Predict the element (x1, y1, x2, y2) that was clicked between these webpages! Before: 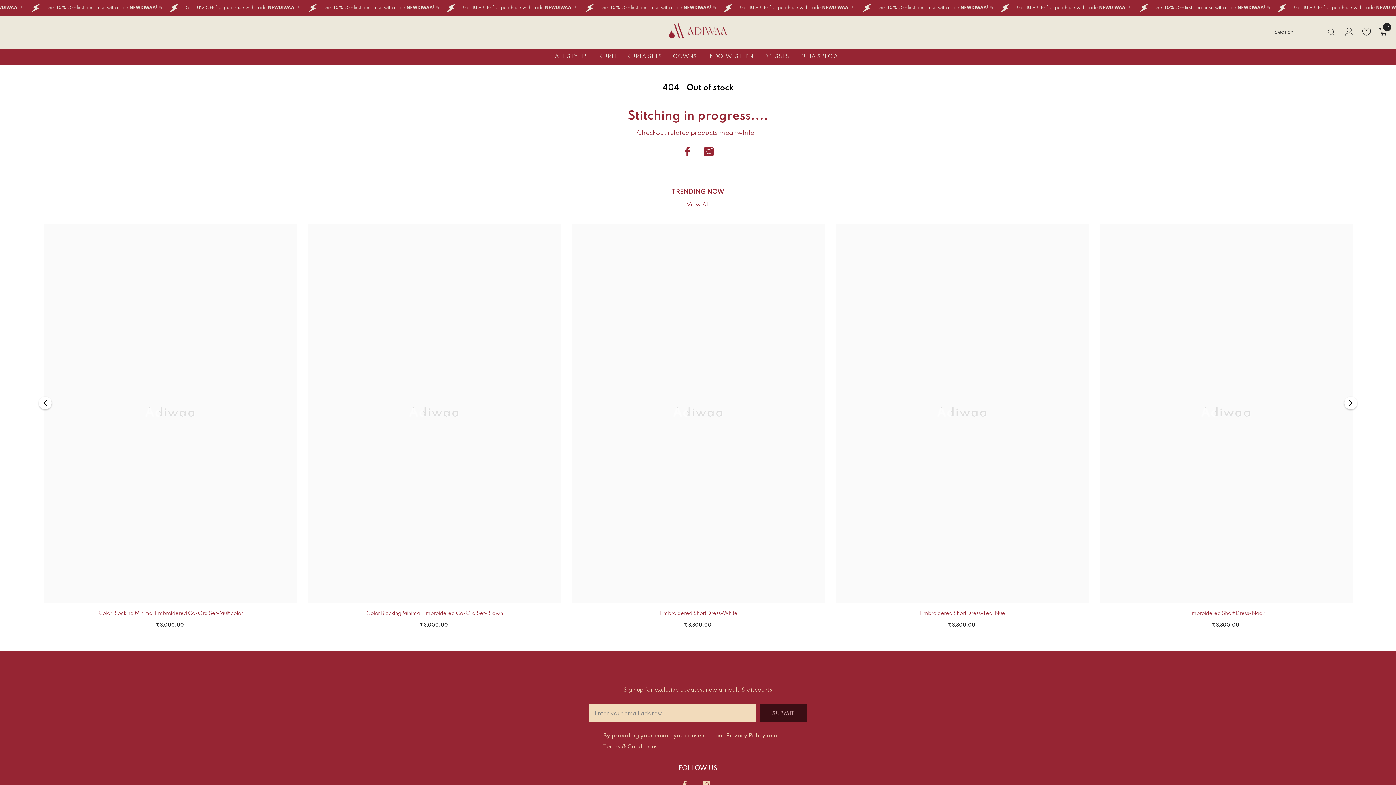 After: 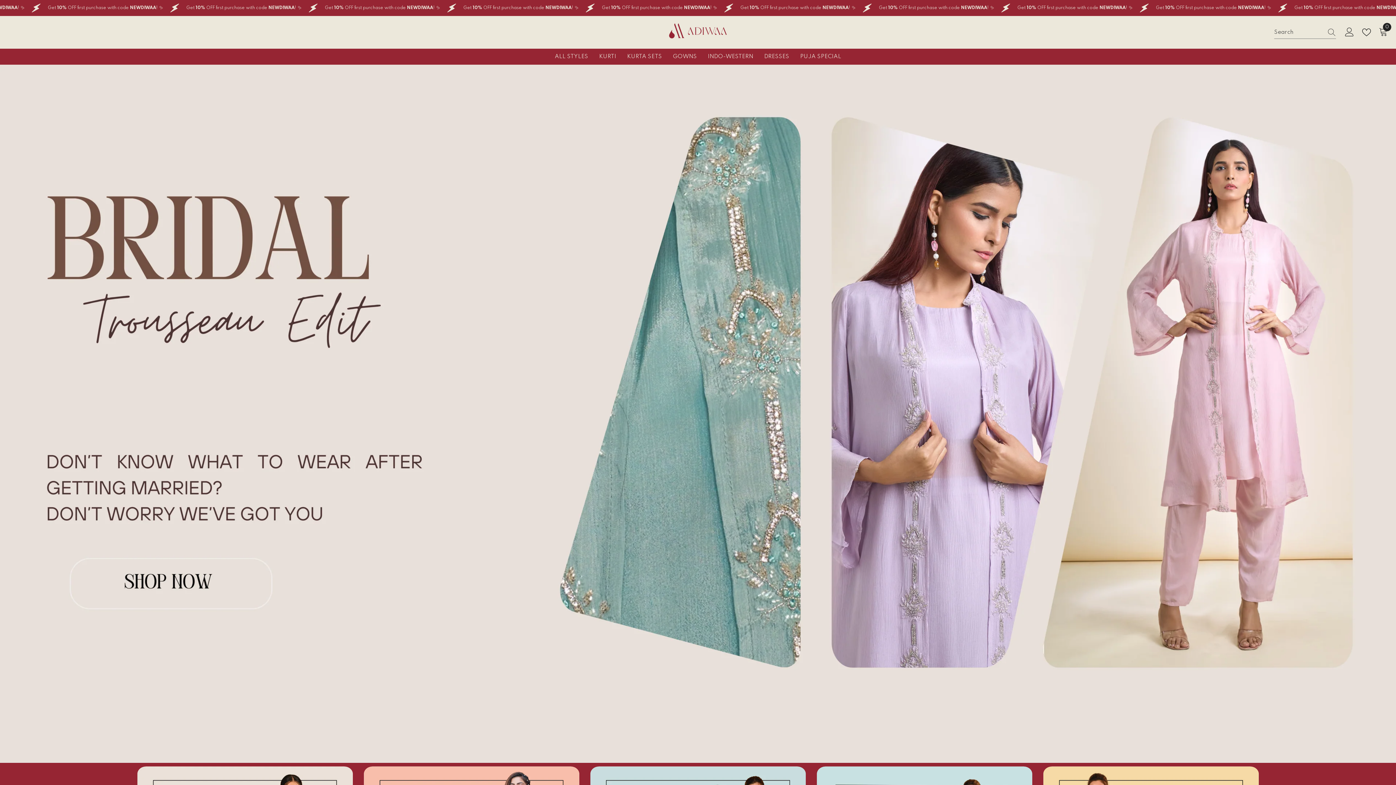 Action: bbox: (669, 23, 727, 38)